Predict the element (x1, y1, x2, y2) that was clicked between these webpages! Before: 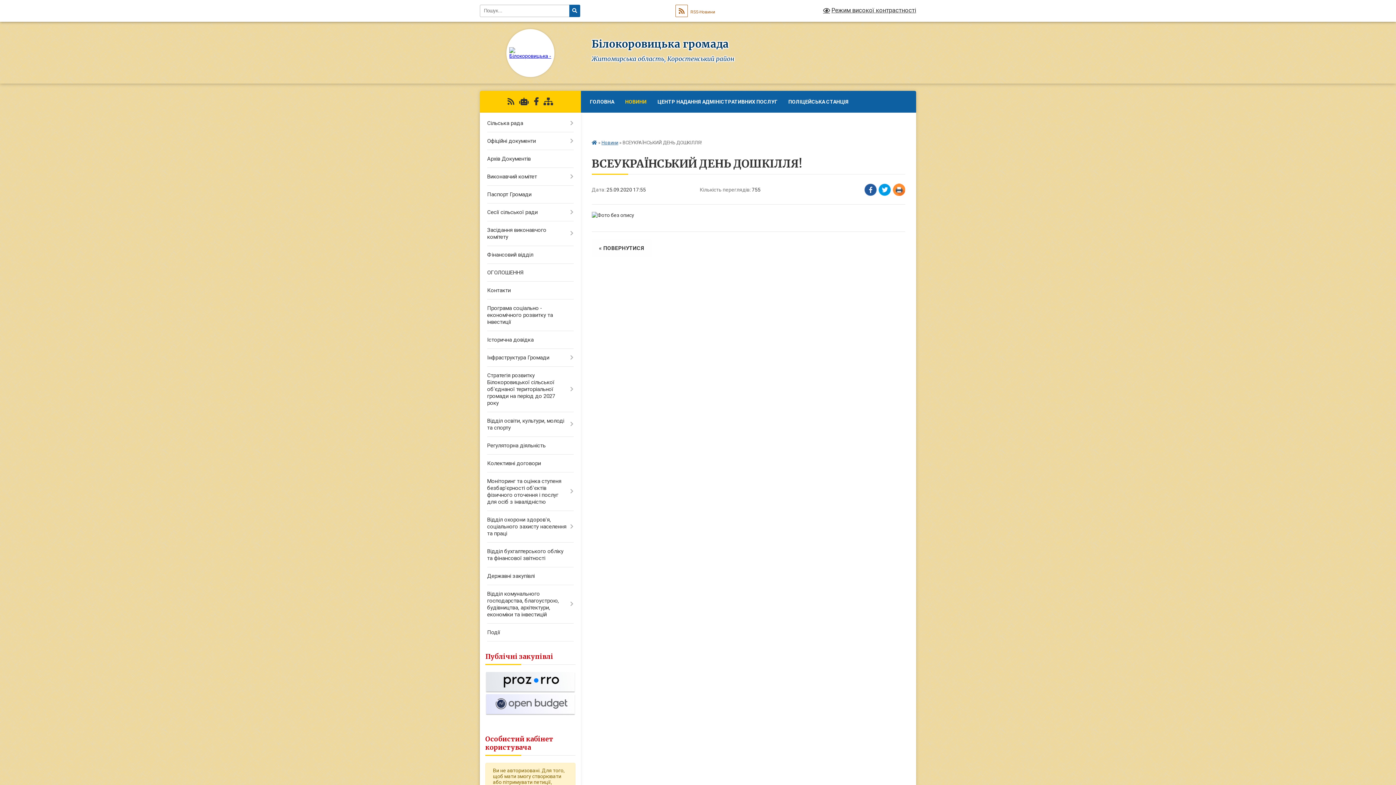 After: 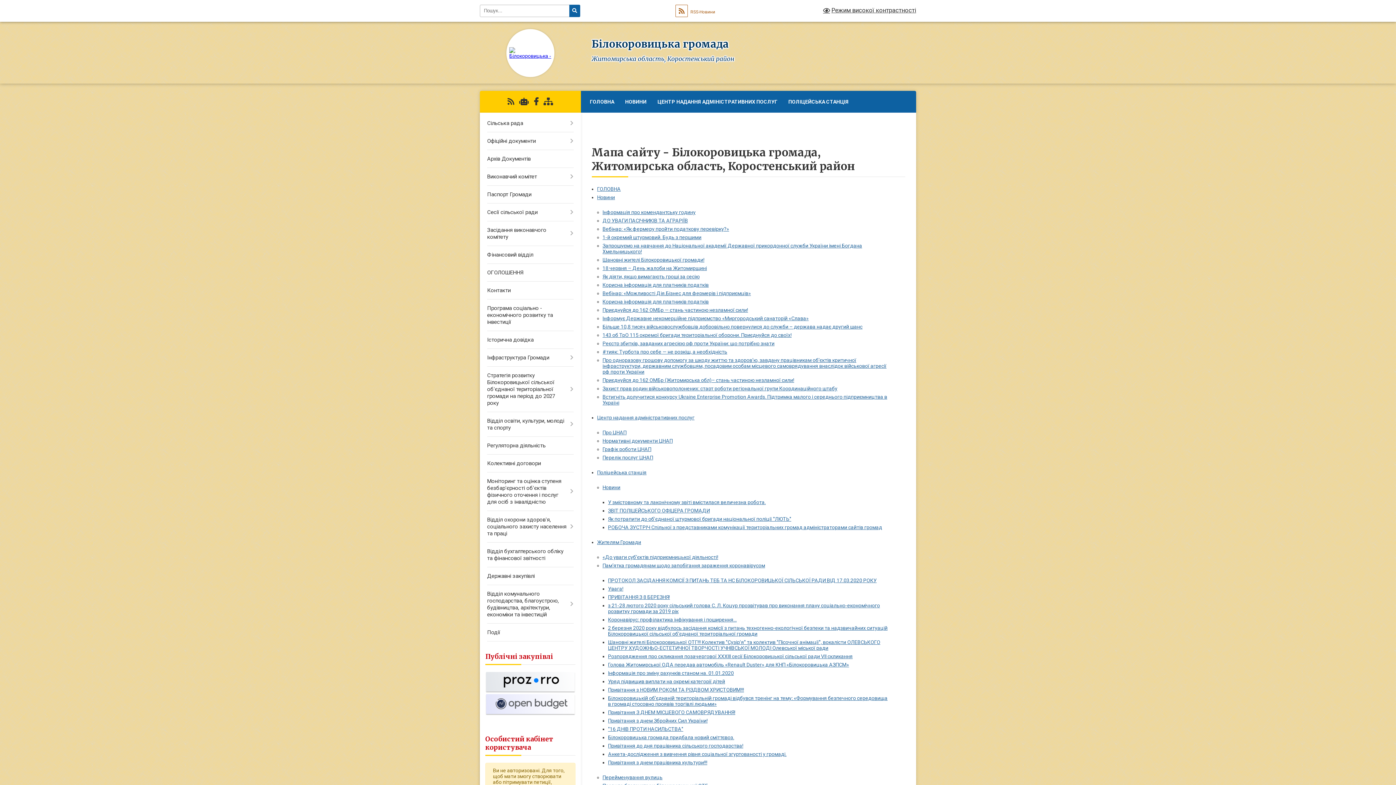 Action: bbox: (543, 97, 553, 106)